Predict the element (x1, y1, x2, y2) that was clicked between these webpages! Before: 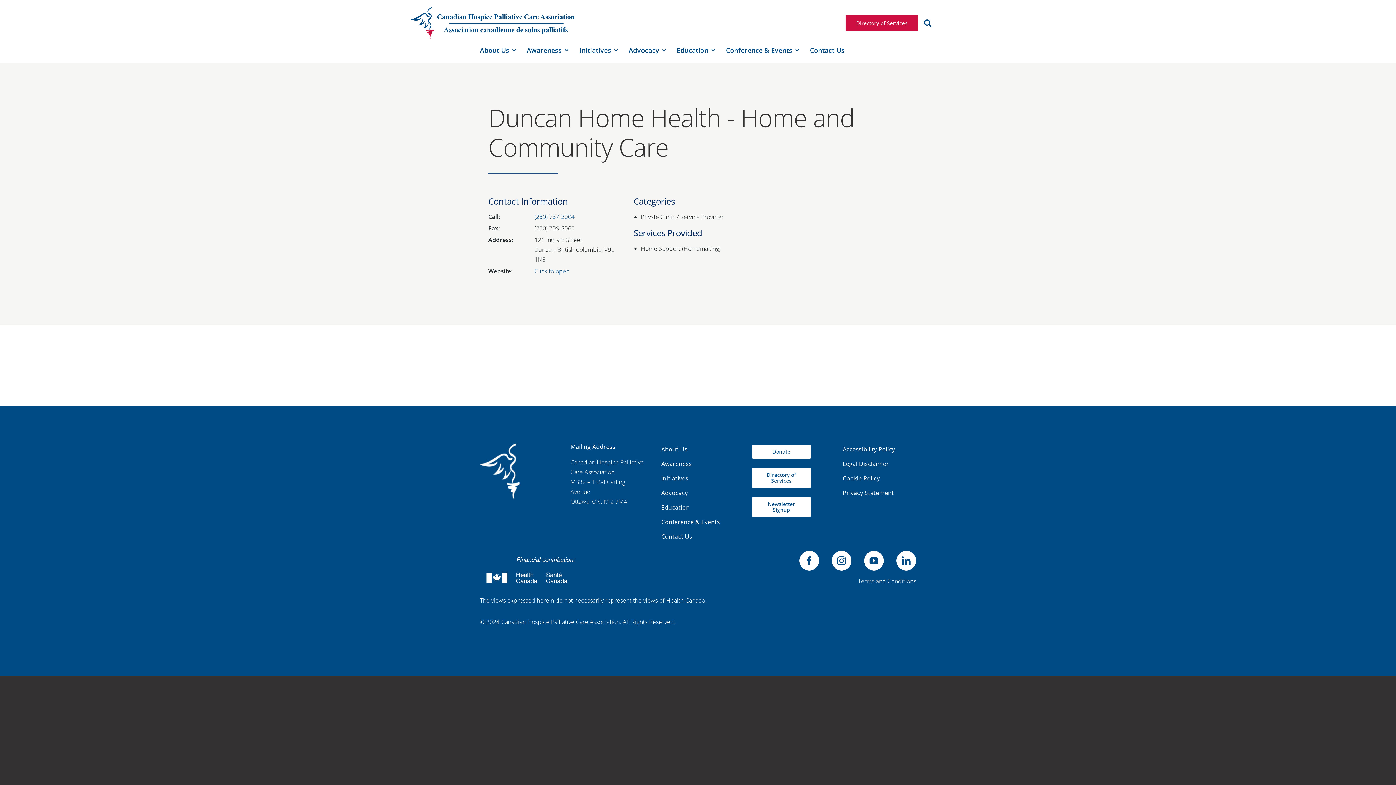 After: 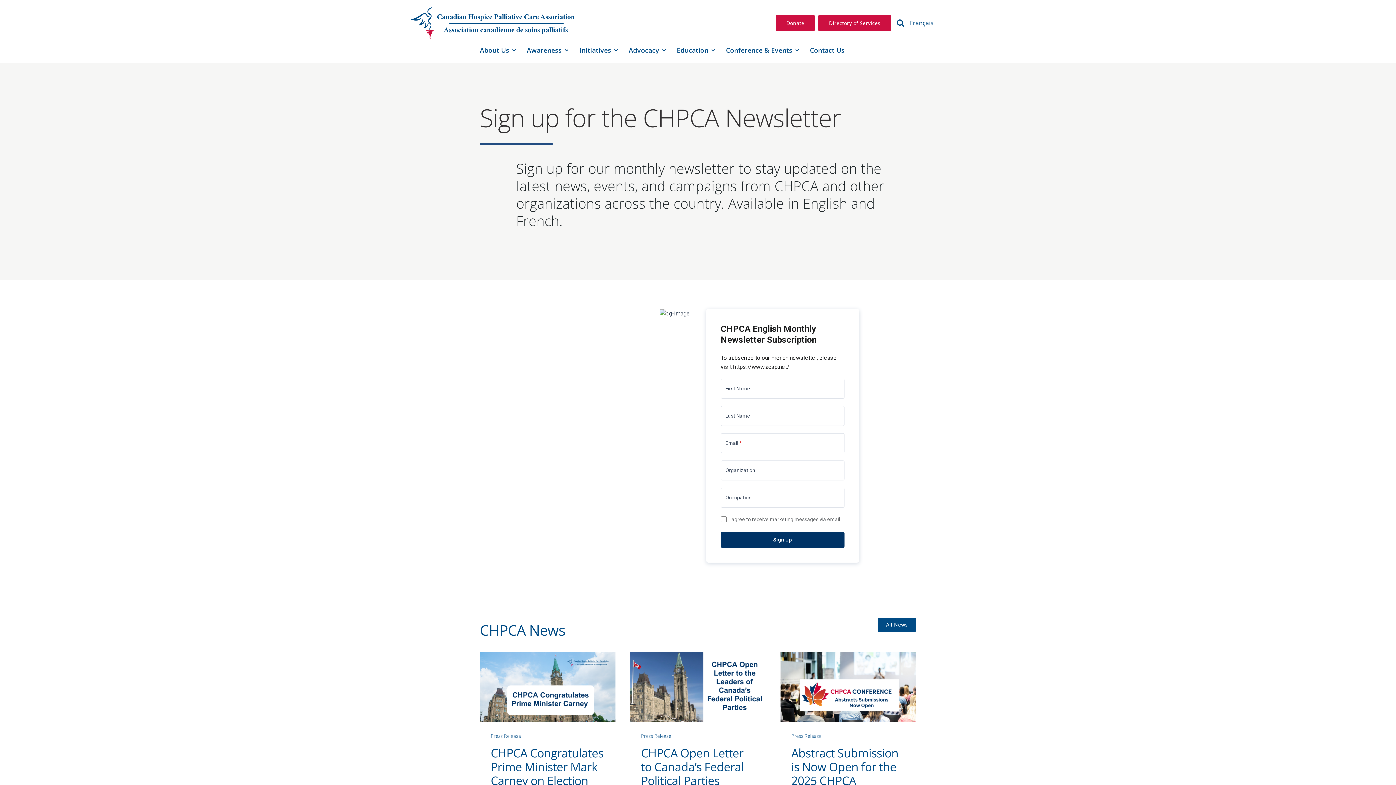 Action: bbox: (752, 497, 810, 517) label: Newsletter Signup